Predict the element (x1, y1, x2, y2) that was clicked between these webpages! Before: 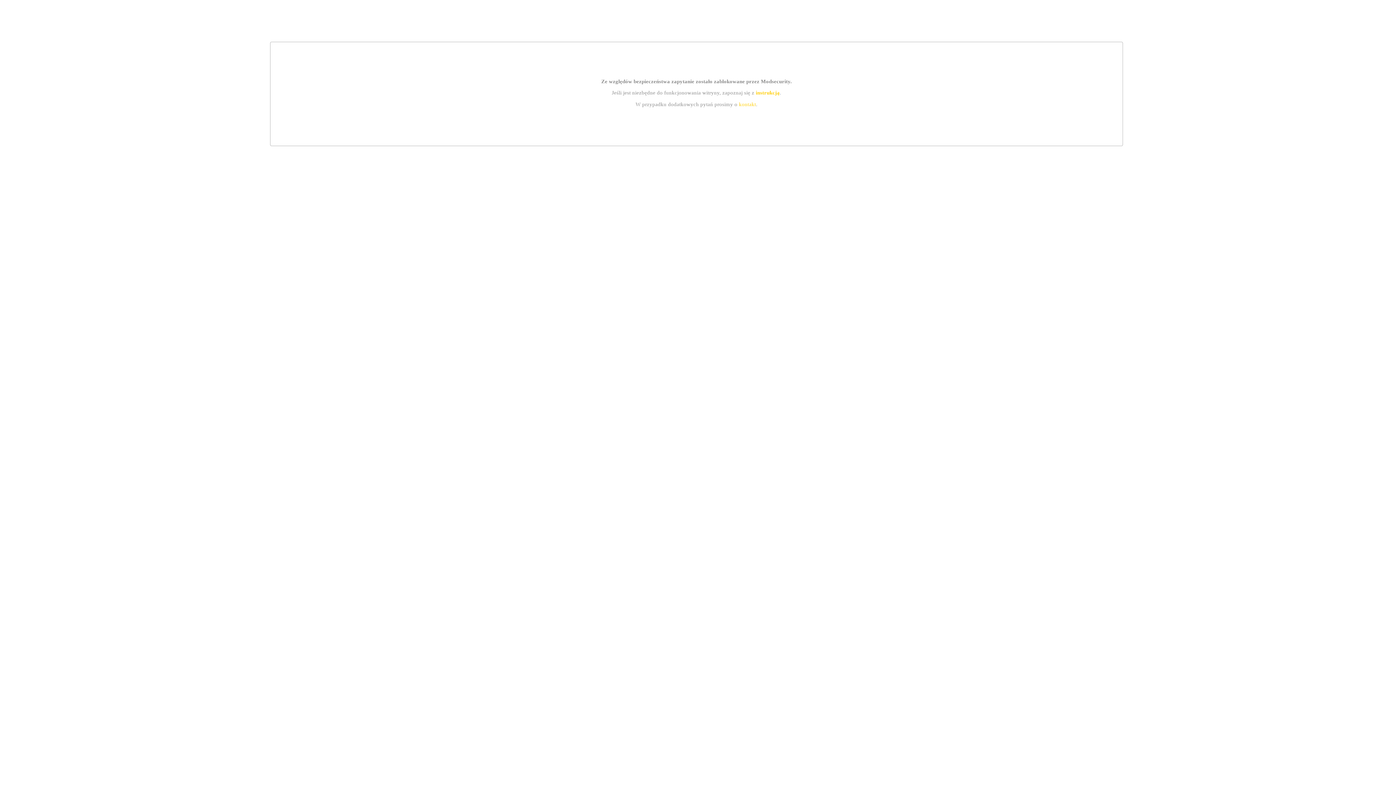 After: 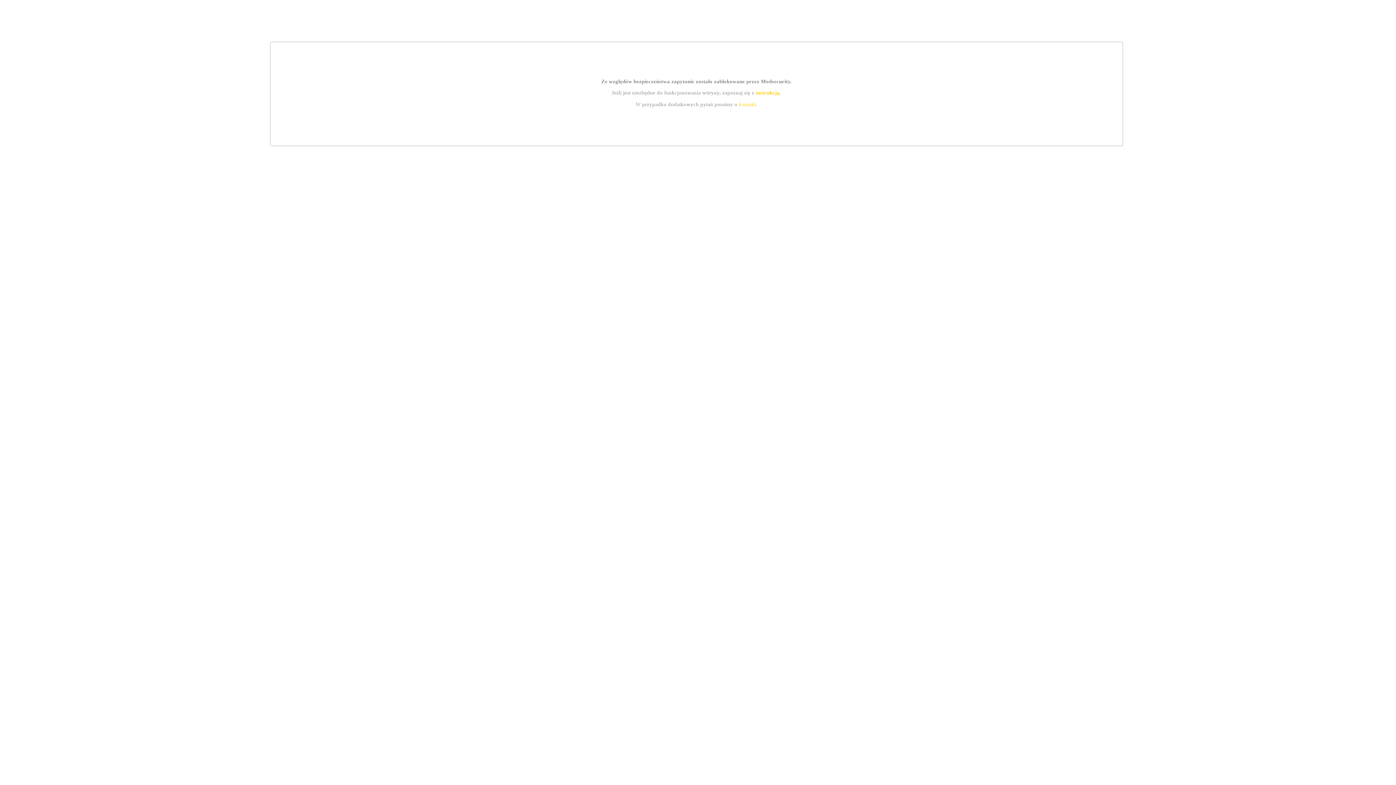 Action: bbox: (739, 101, 756, 107) label: kontakt